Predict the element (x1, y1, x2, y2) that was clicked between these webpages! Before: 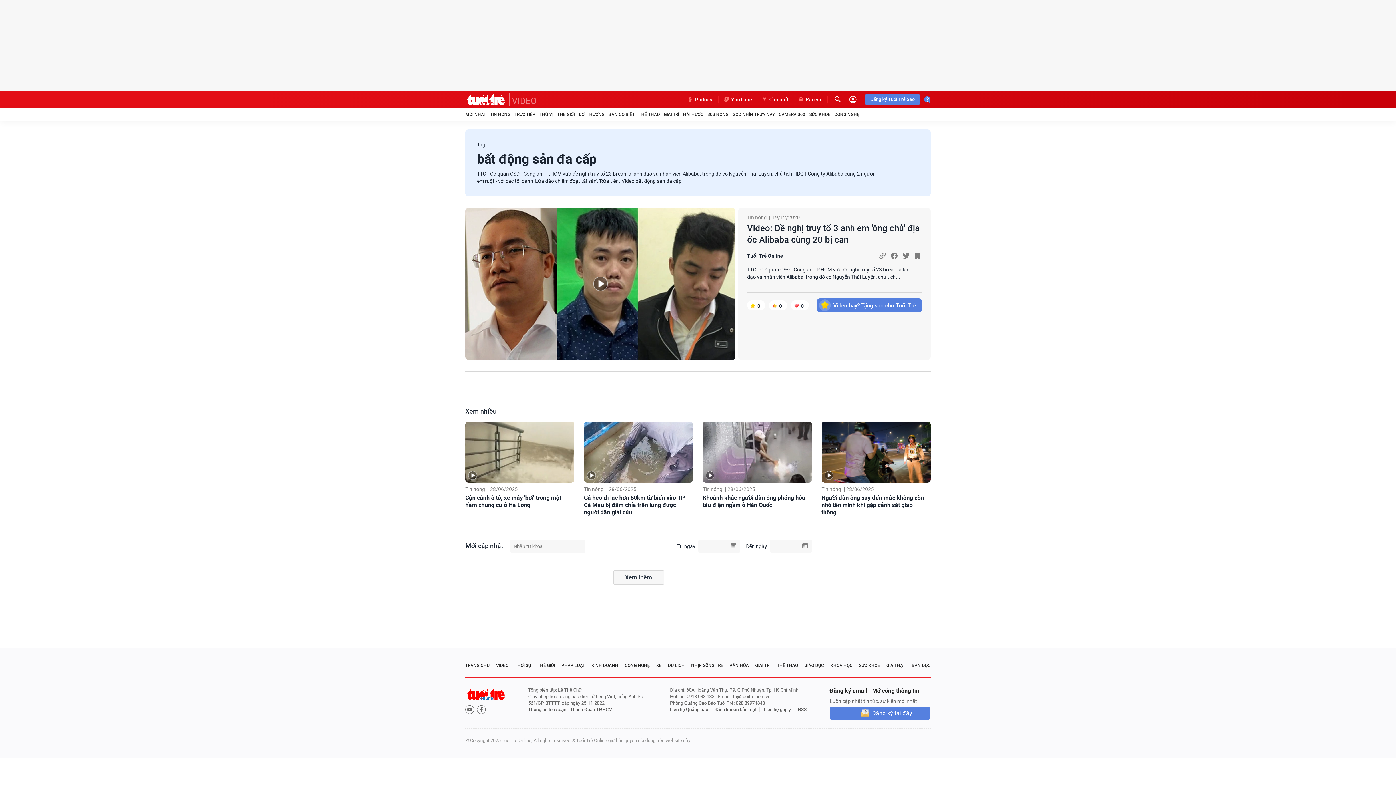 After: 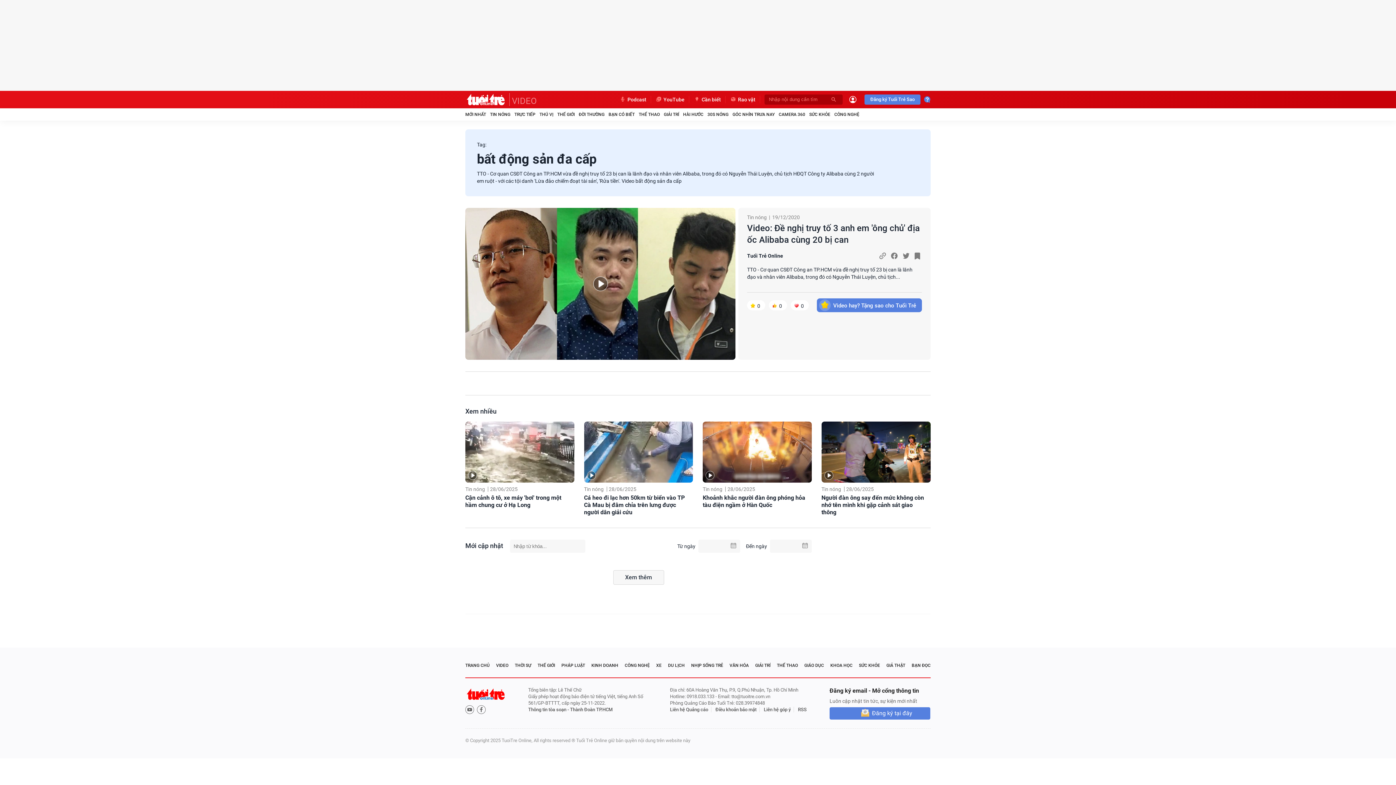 Action: bbox: (833, 95, 842, 104)